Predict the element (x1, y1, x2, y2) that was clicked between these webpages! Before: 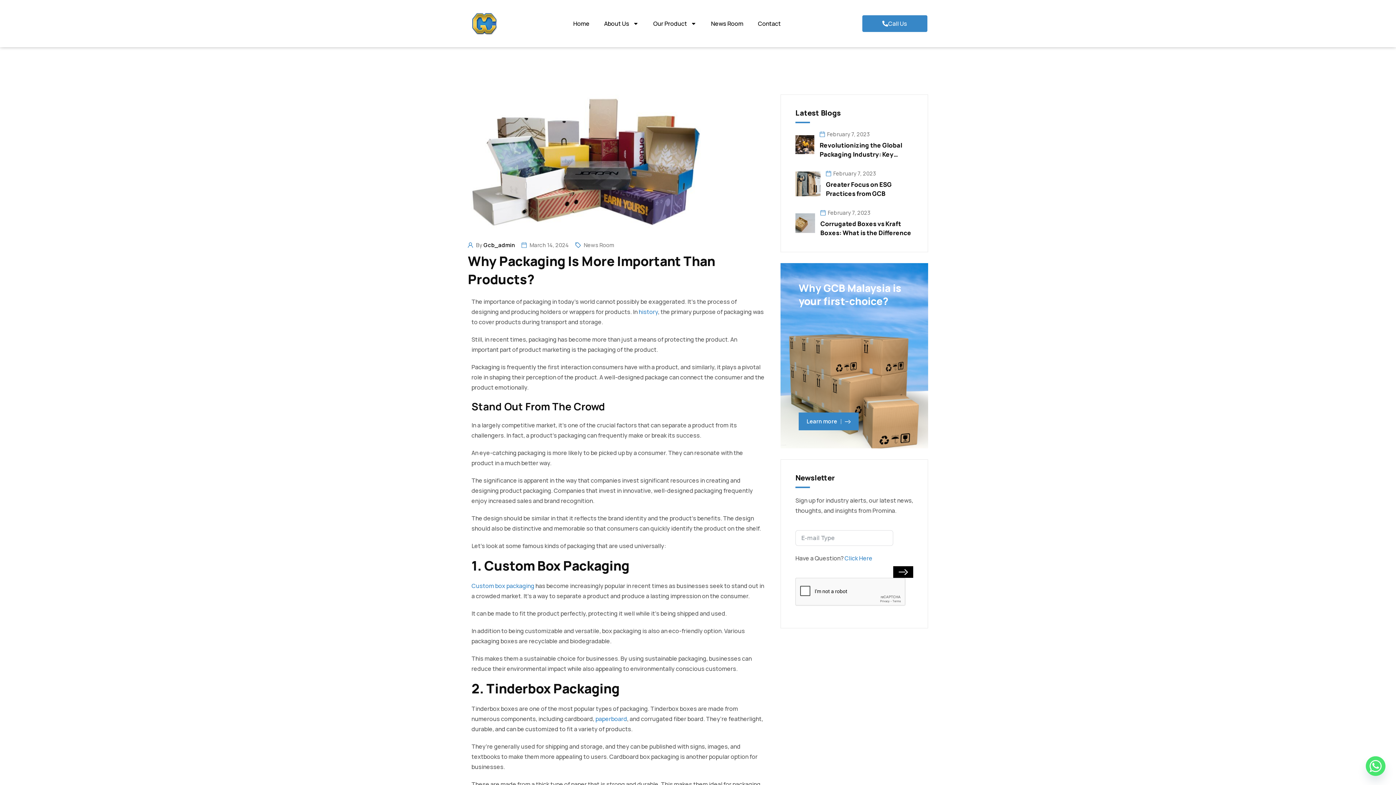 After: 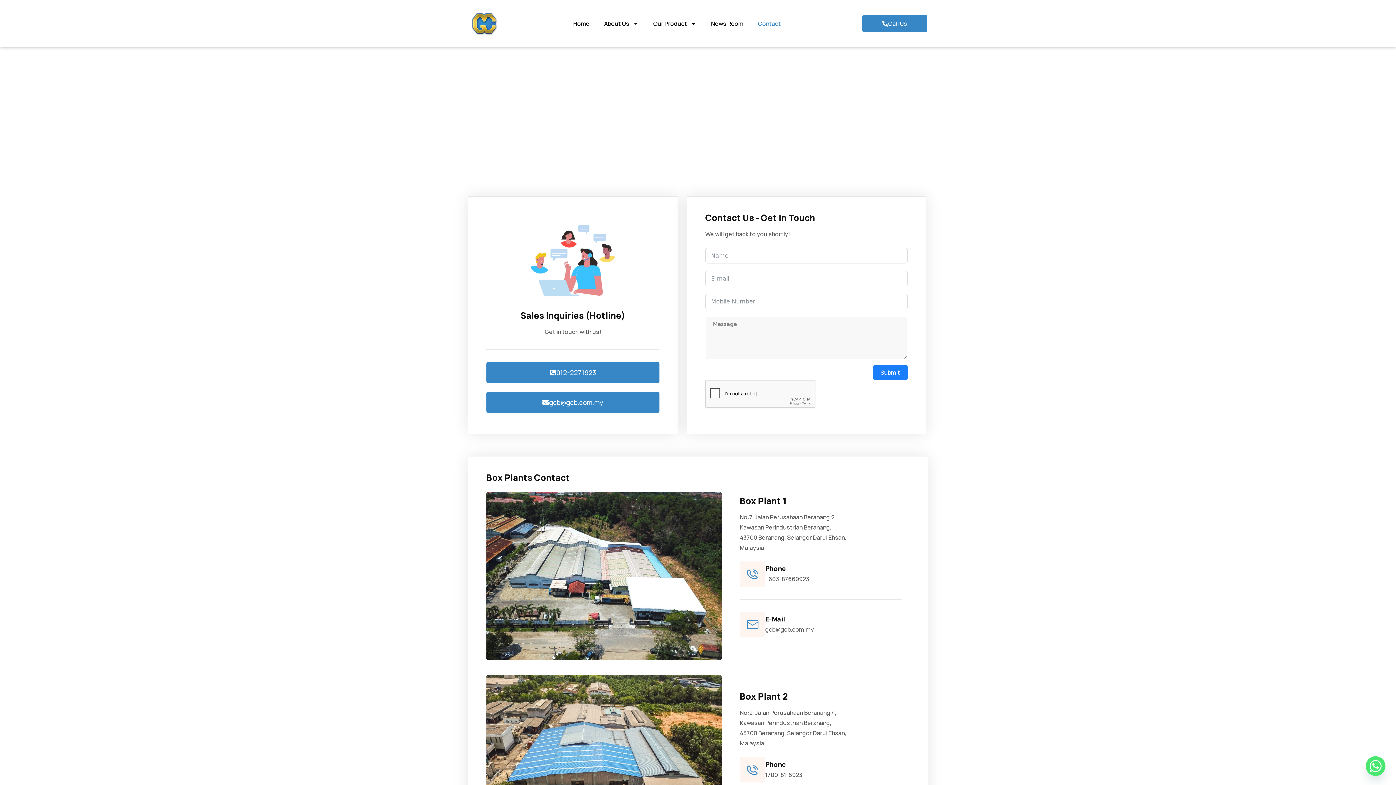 Action: label: Click Here bbox: (844, 554, 872, 562)